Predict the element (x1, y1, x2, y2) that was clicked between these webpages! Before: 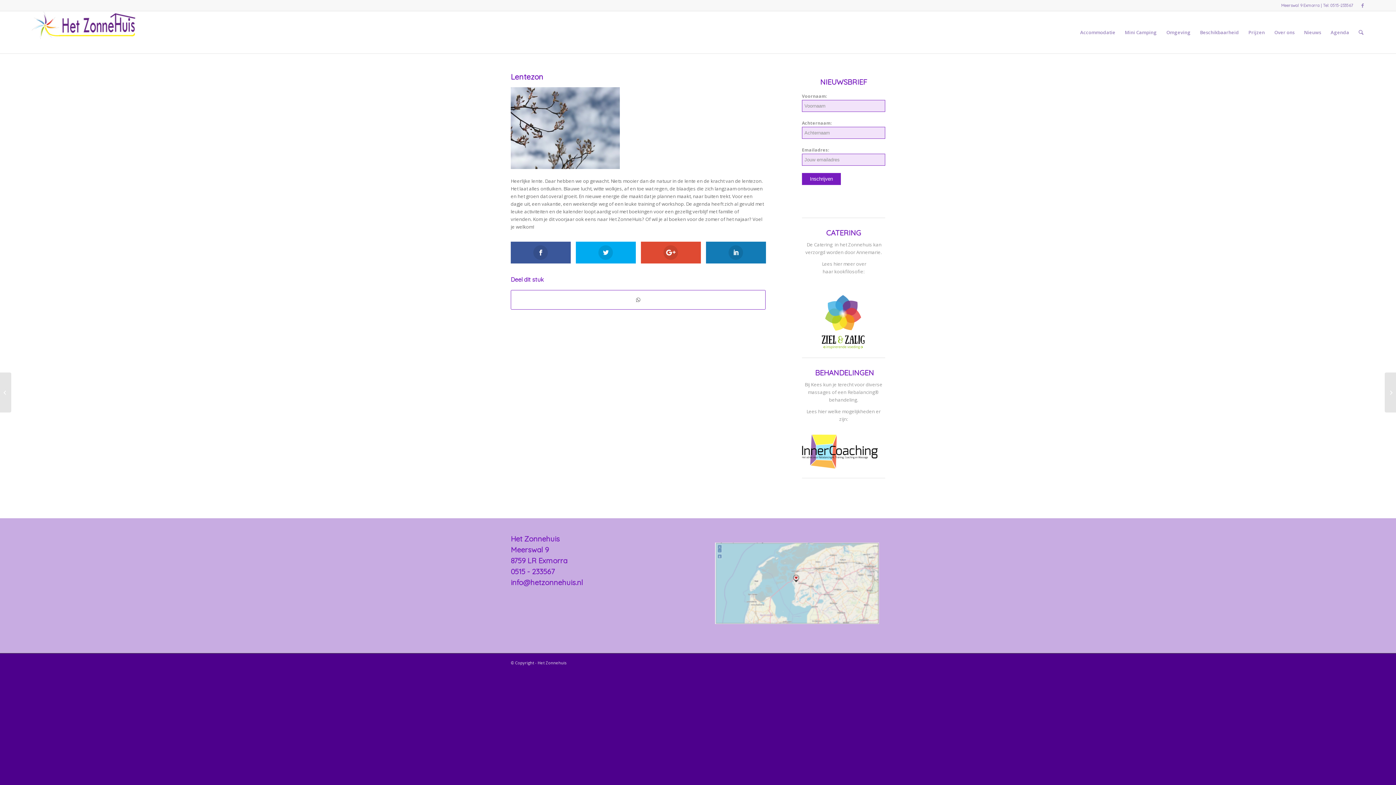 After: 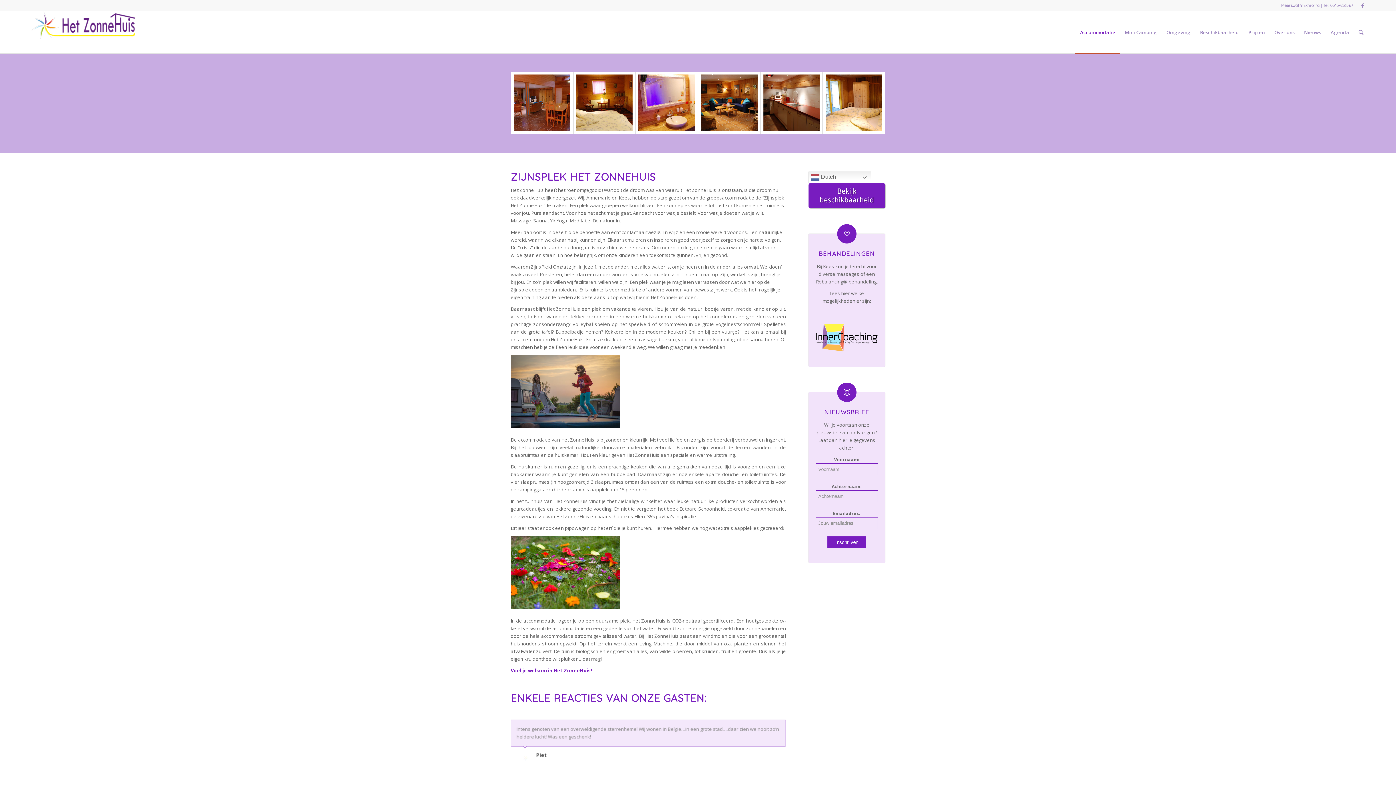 Action: bbox: (1075, 11, 1120, 53) label: Accommodatie